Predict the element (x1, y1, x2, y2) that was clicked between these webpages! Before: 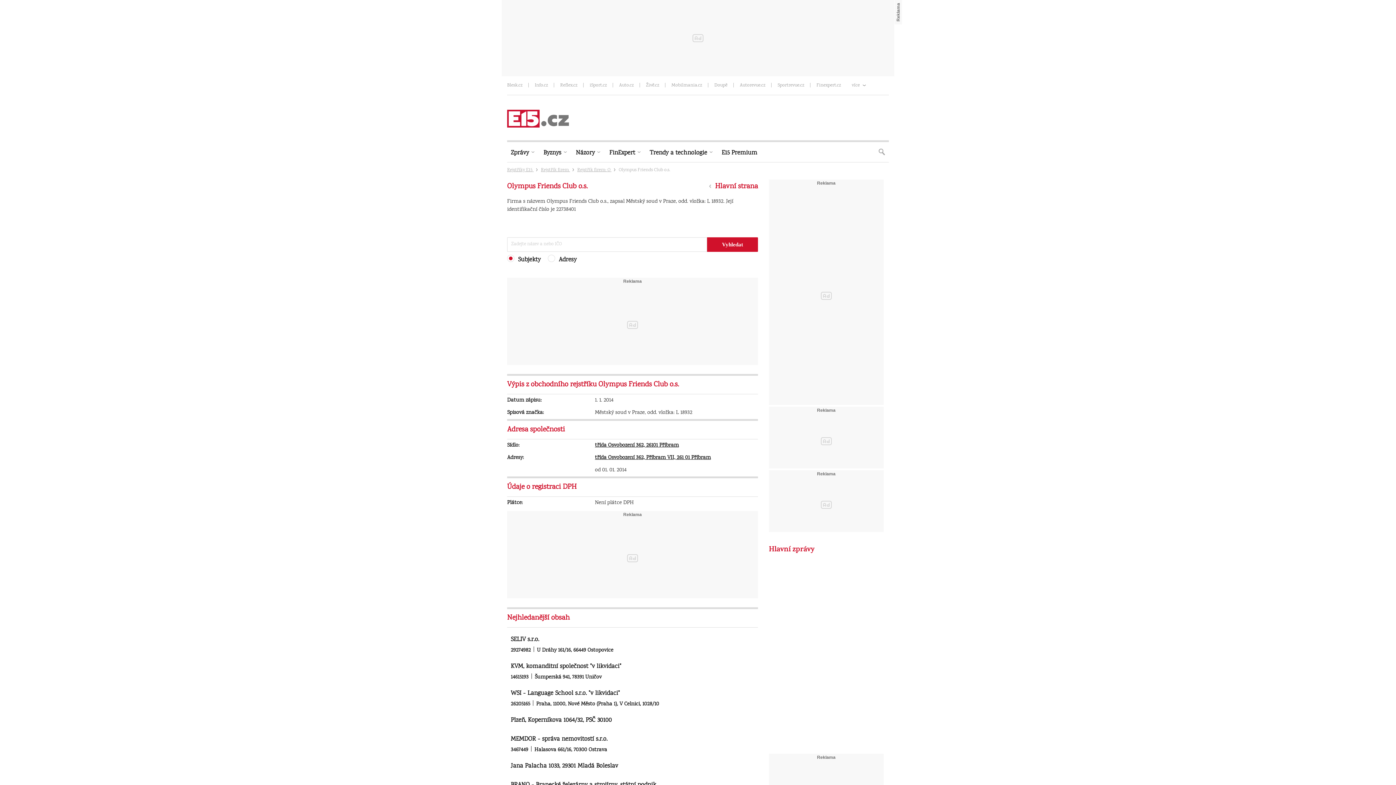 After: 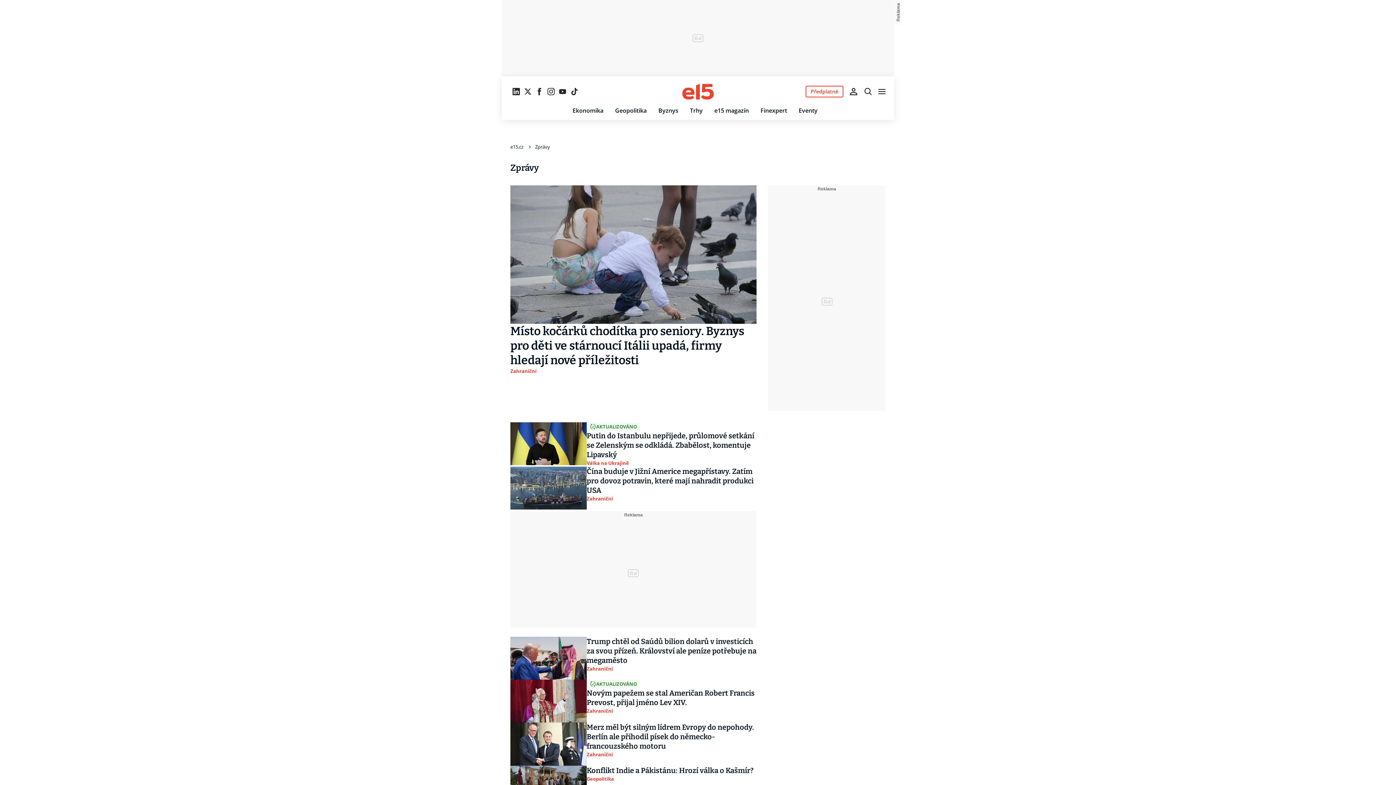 Action: bbox: (507, 142, 540, 162) label: Zprávy